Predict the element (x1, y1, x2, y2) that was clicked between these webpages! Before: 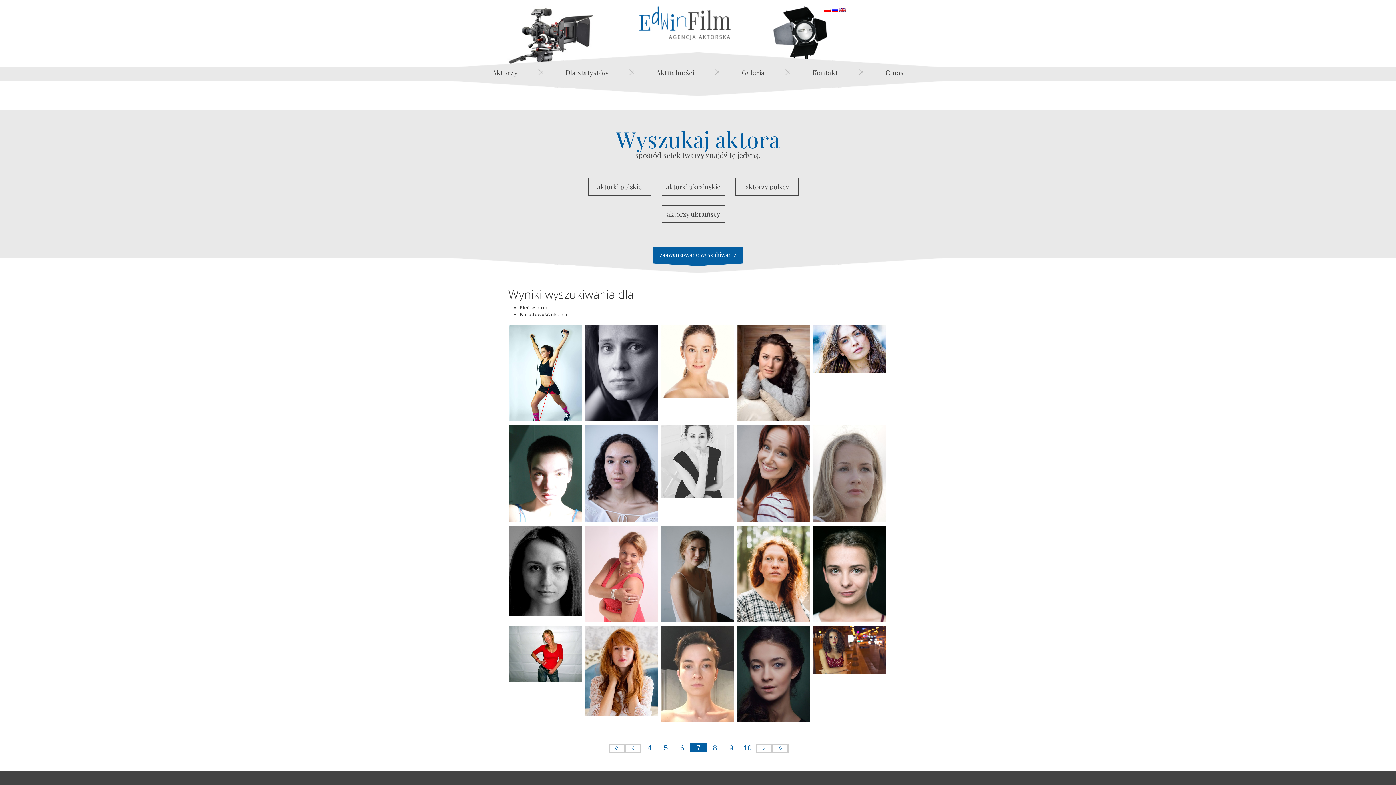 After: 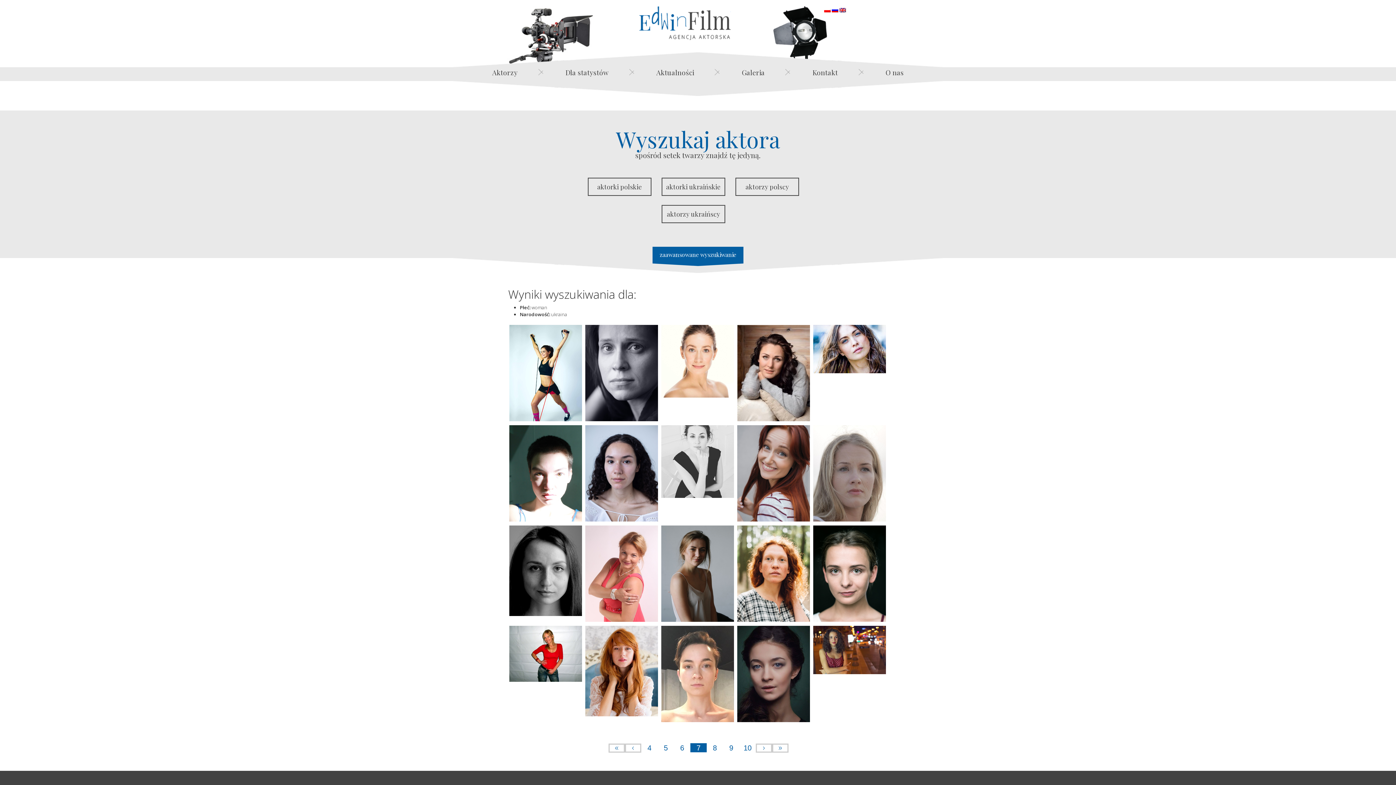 Action: label: 7 bbox: (690, 743, 706, 752)